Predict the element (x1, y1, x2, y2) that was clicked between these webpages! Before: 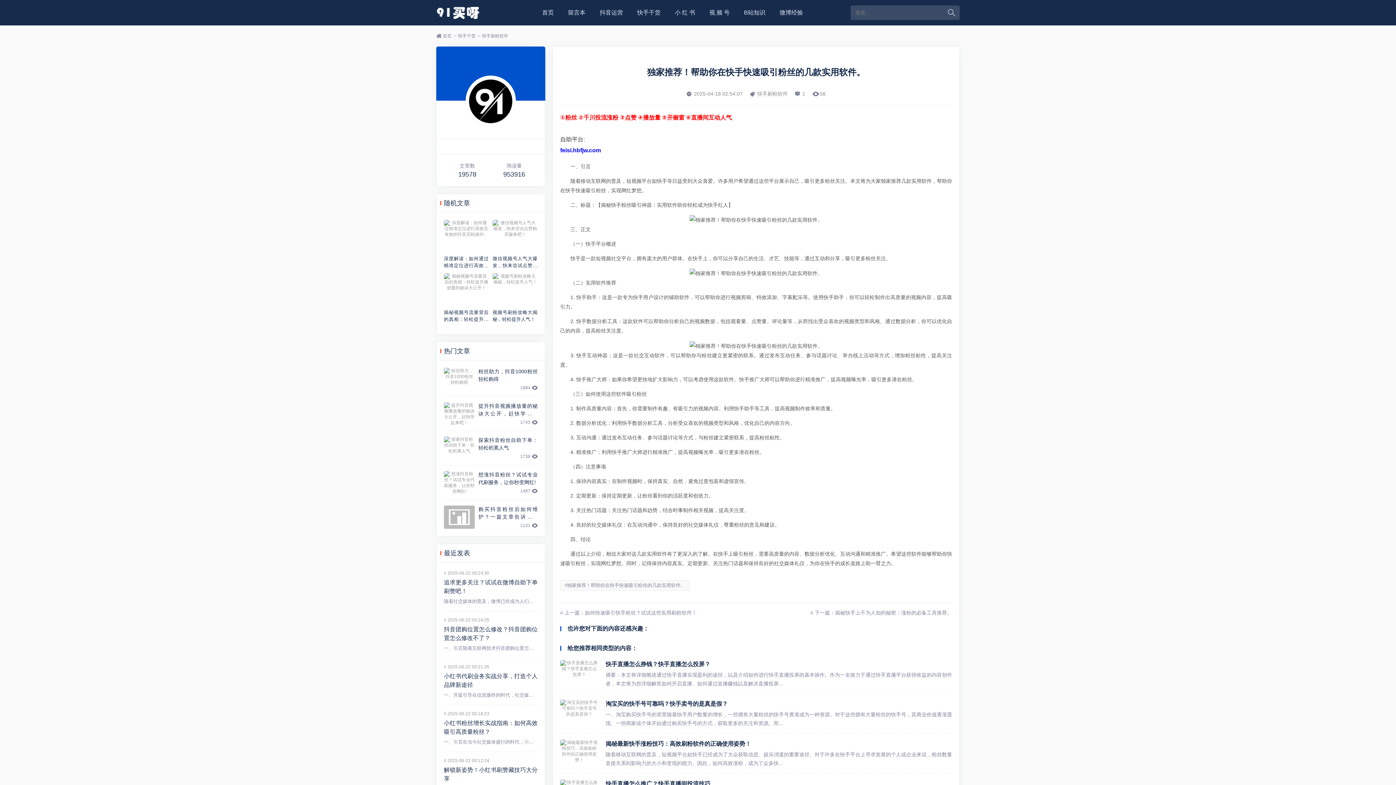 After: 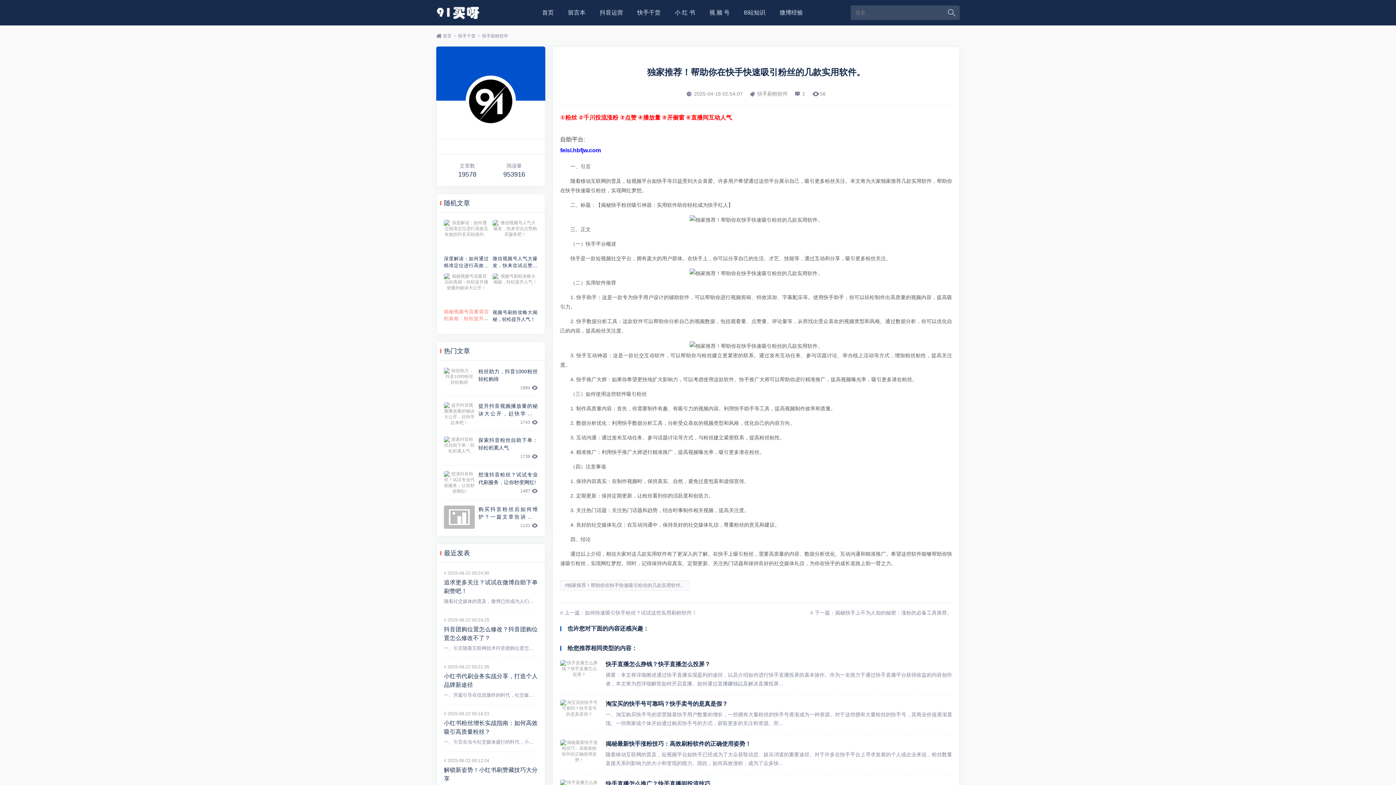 Action: bbox: (444, 309, 488, 328) label: 揭秘视频号流量背后的真相：轻松提升播放量的秘诀大公开！